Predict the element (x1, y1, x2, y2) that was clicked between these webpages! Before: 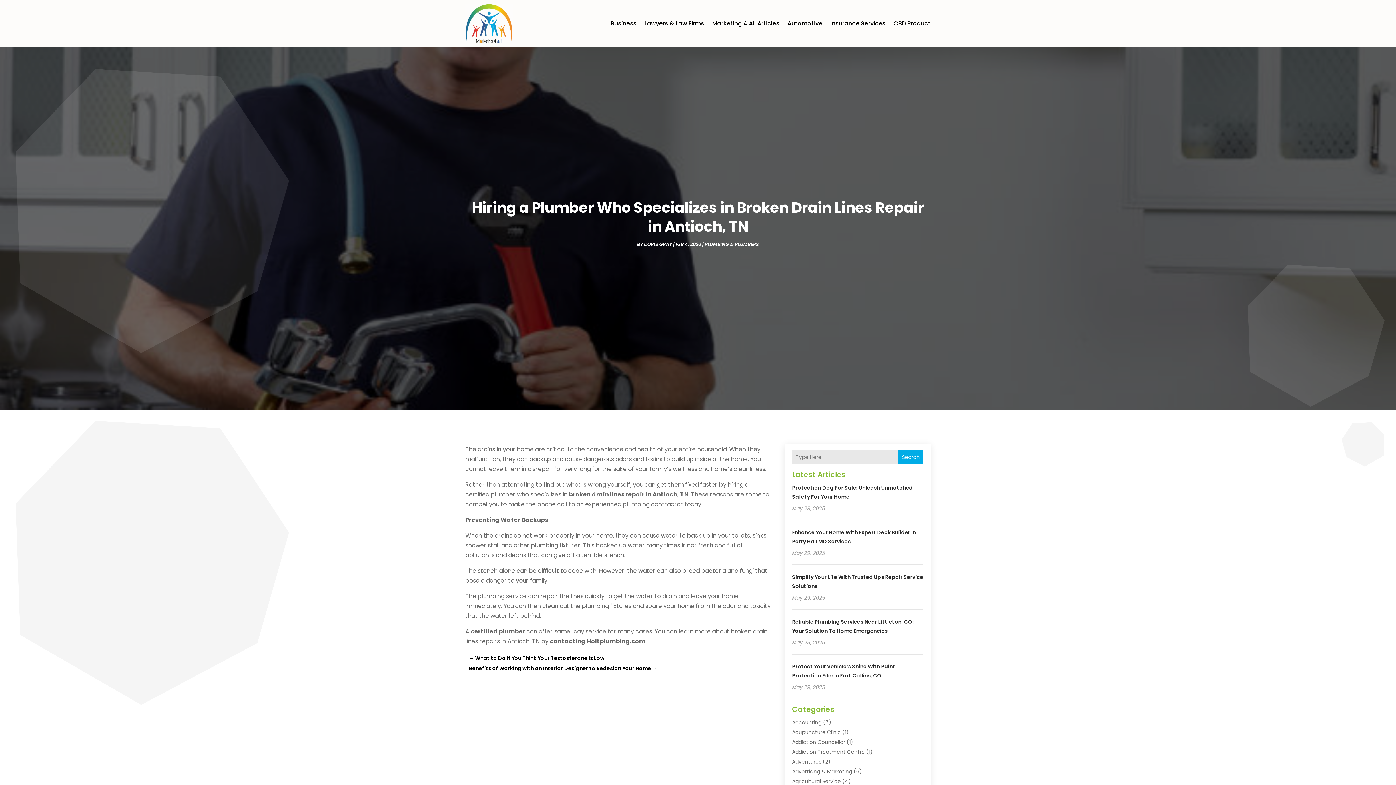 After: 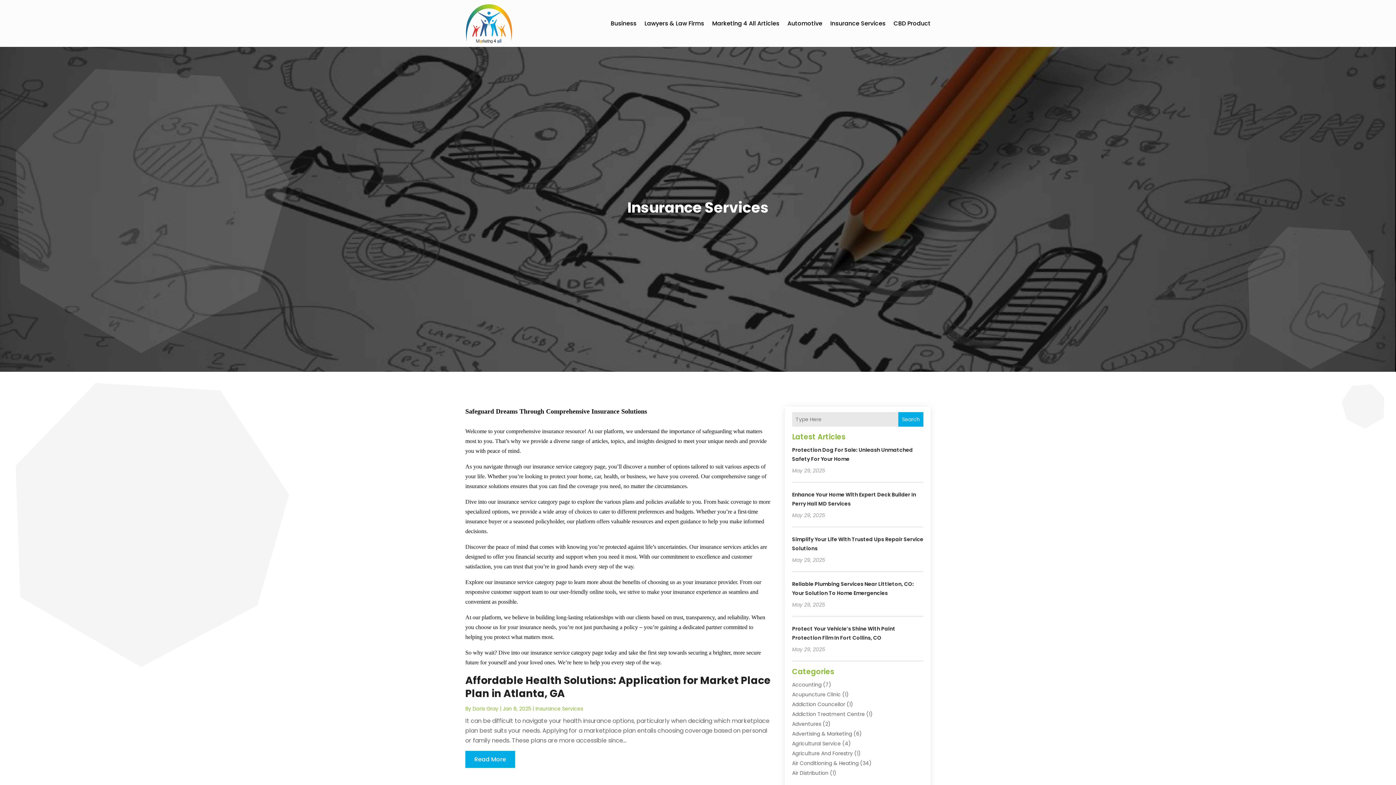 Action: bbox: (830, 3, 885, 43) label: Insurance Services